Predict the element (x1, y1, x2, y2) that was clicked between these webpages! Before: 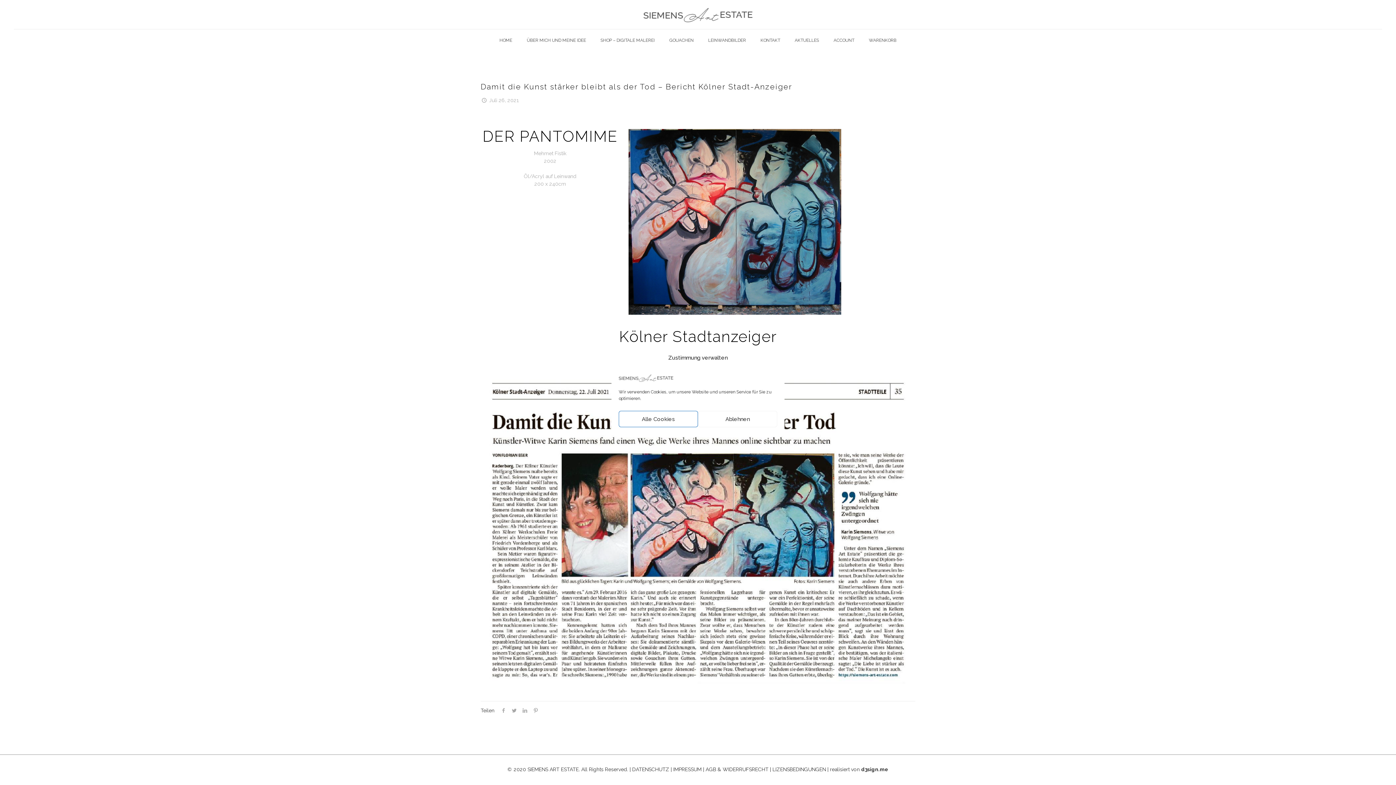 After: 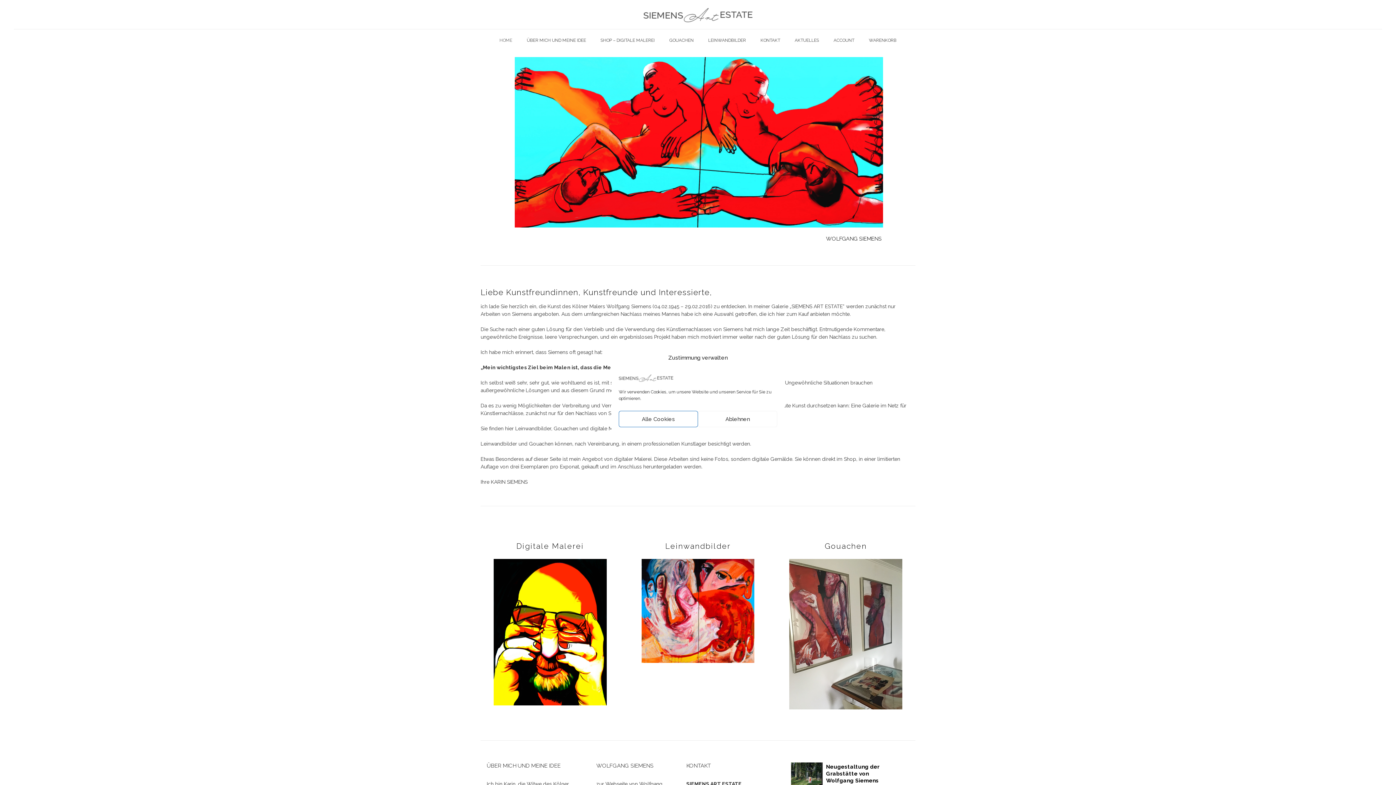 Action: label: HOME bbox: (492, 29, 519, 51)